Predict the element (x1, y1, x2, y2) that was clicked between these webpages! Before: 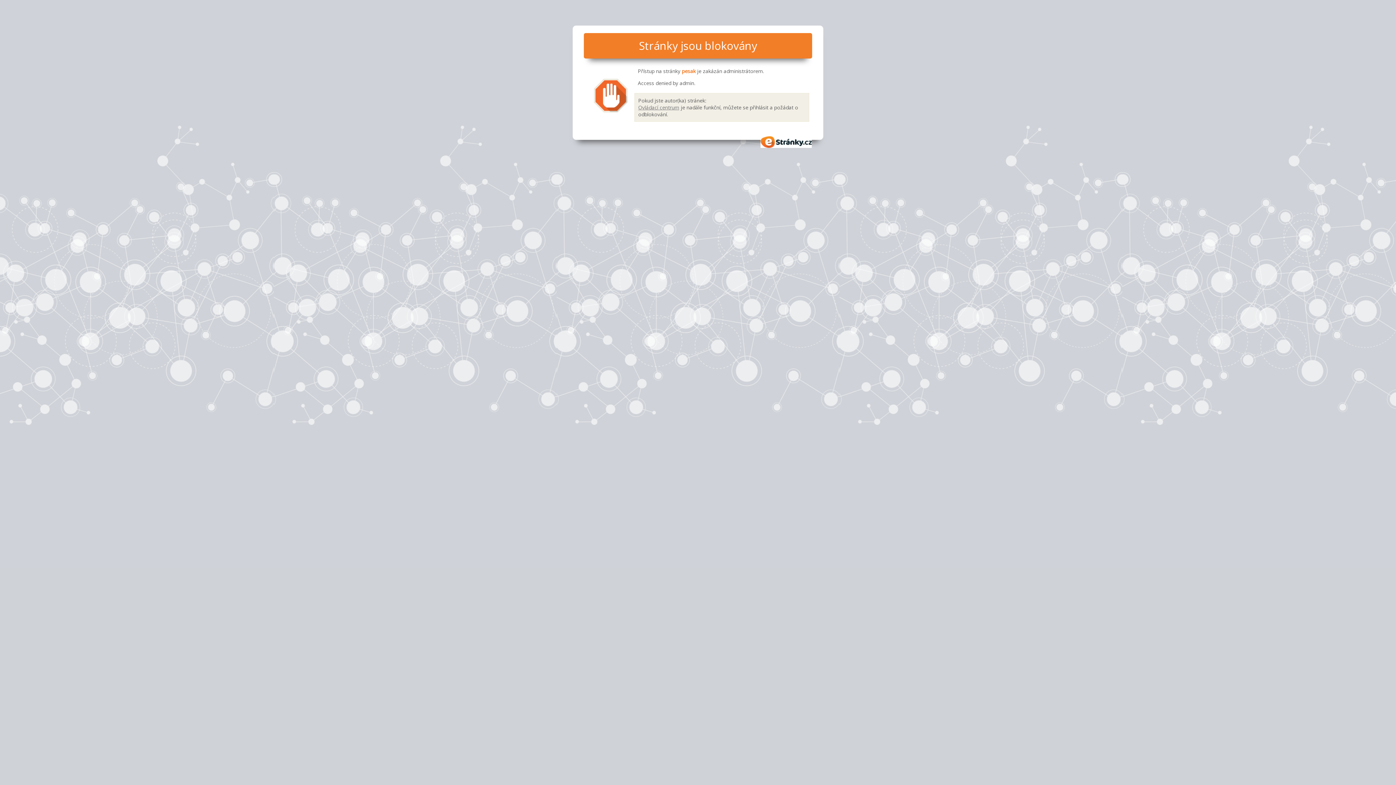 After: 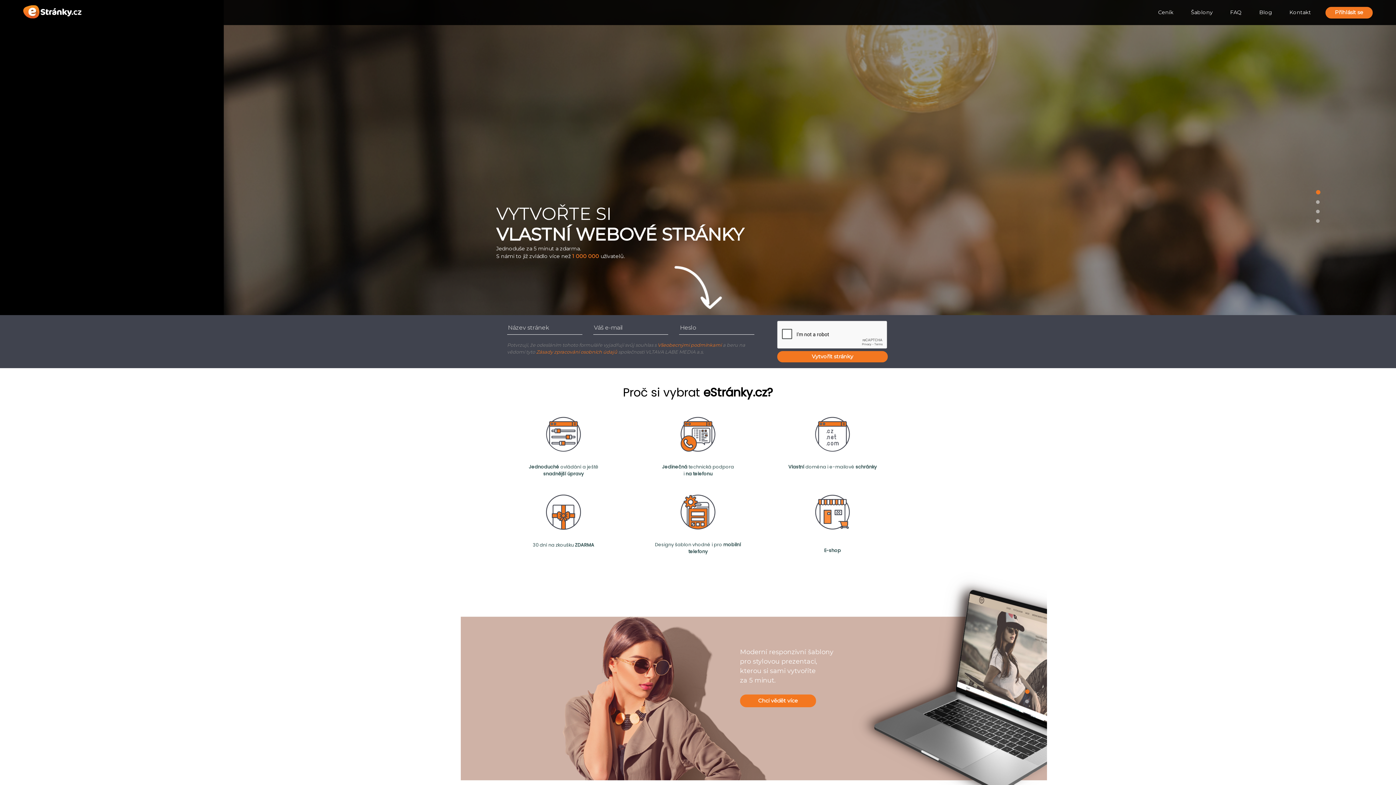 Action: label: eStránky.cz bbox: (760, 136, 812, 147)